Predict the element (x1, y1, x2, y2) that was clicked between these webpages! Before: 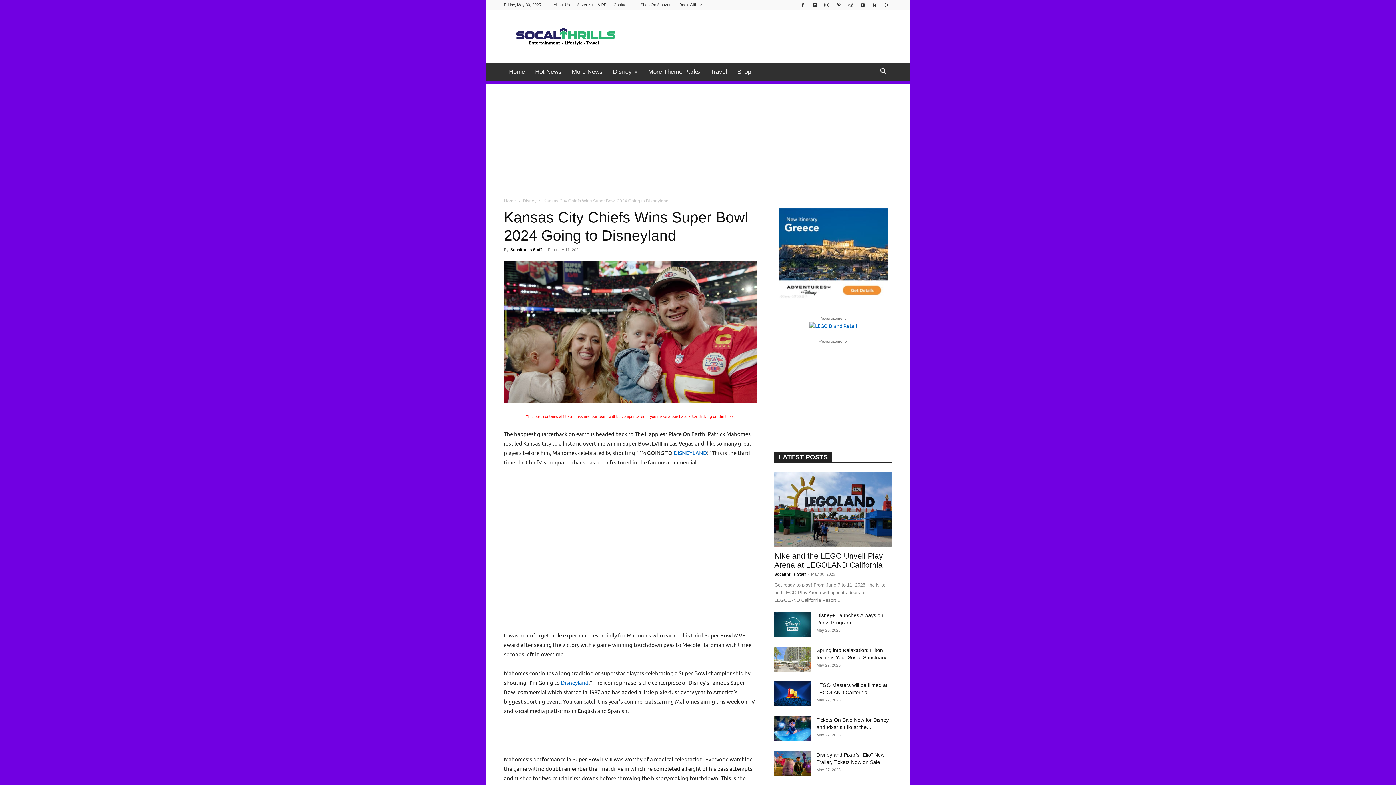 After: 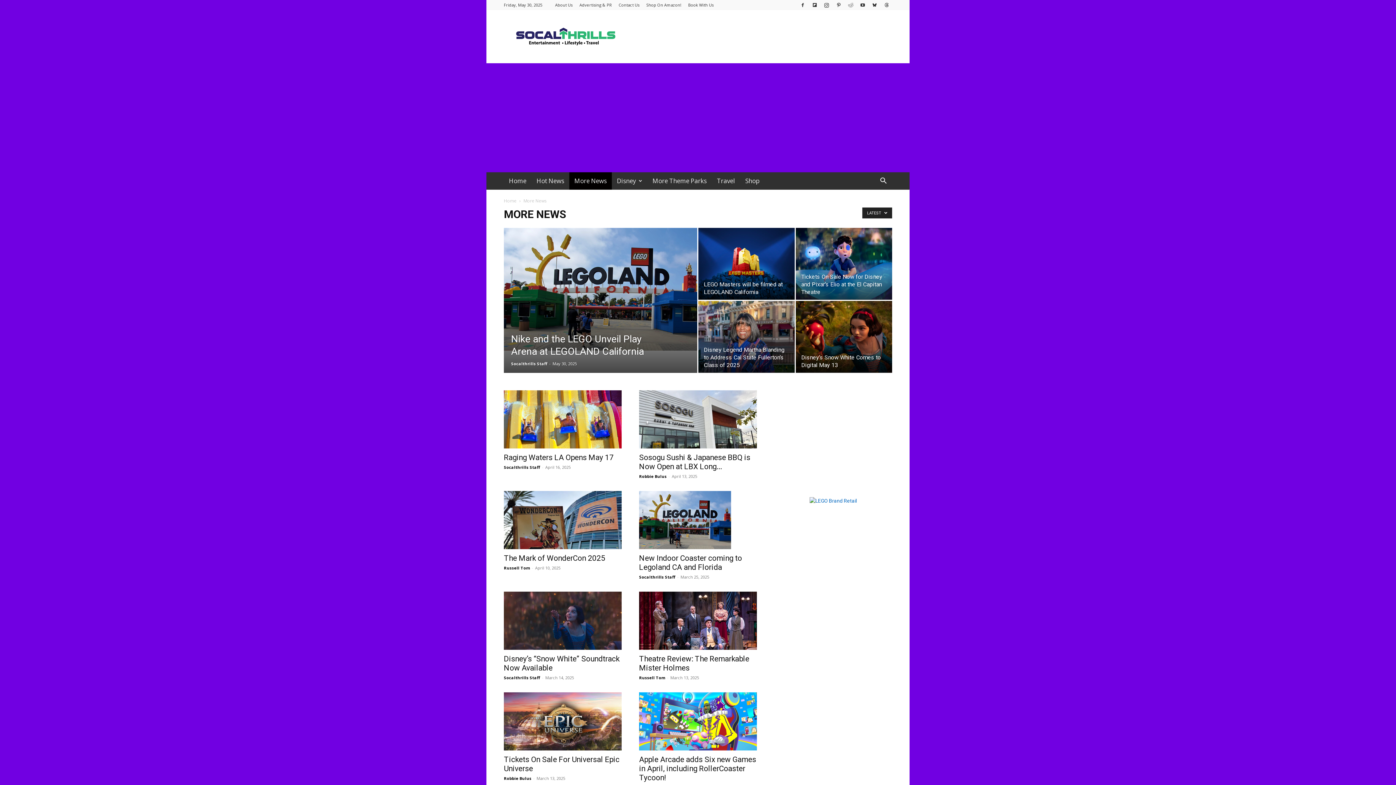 Action: label: More News bbox: (566, 63, 608, 80)